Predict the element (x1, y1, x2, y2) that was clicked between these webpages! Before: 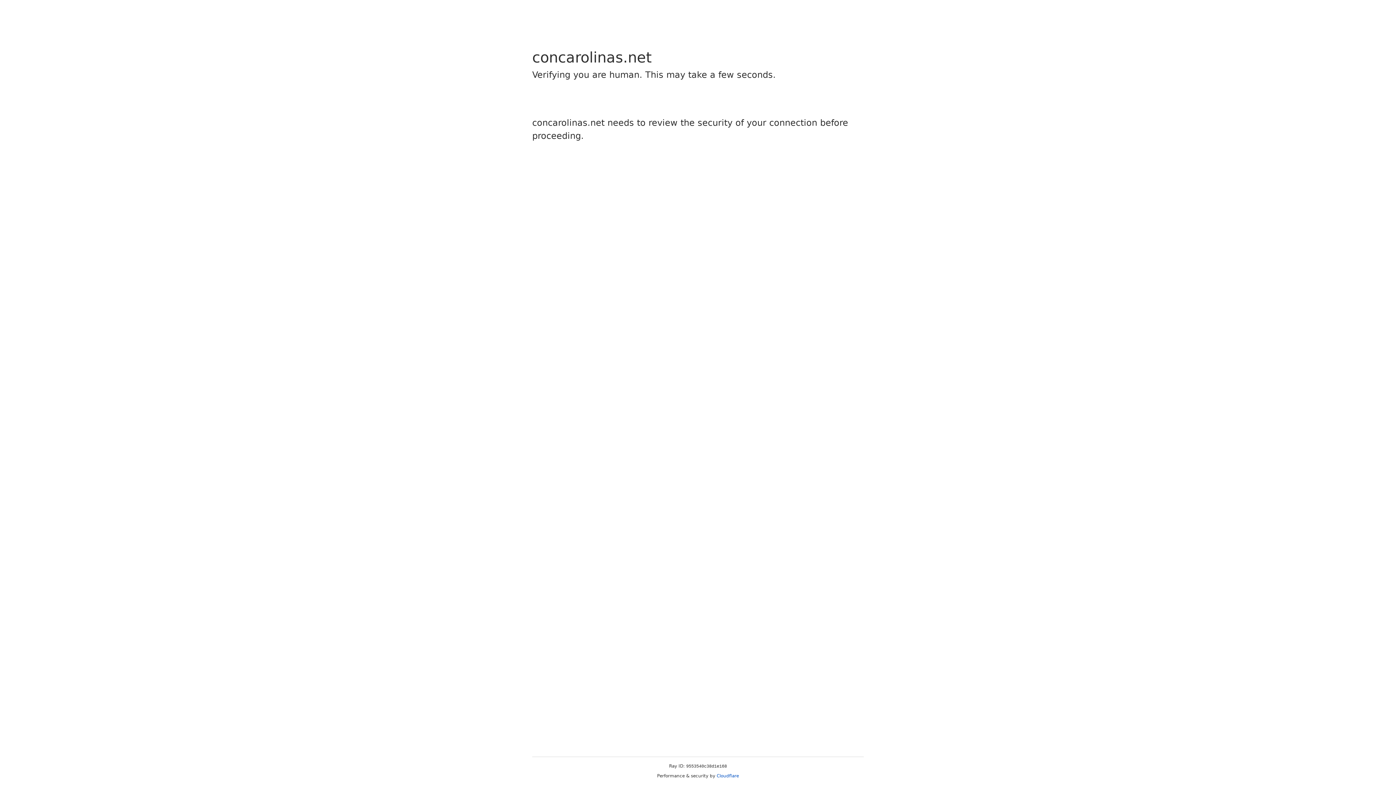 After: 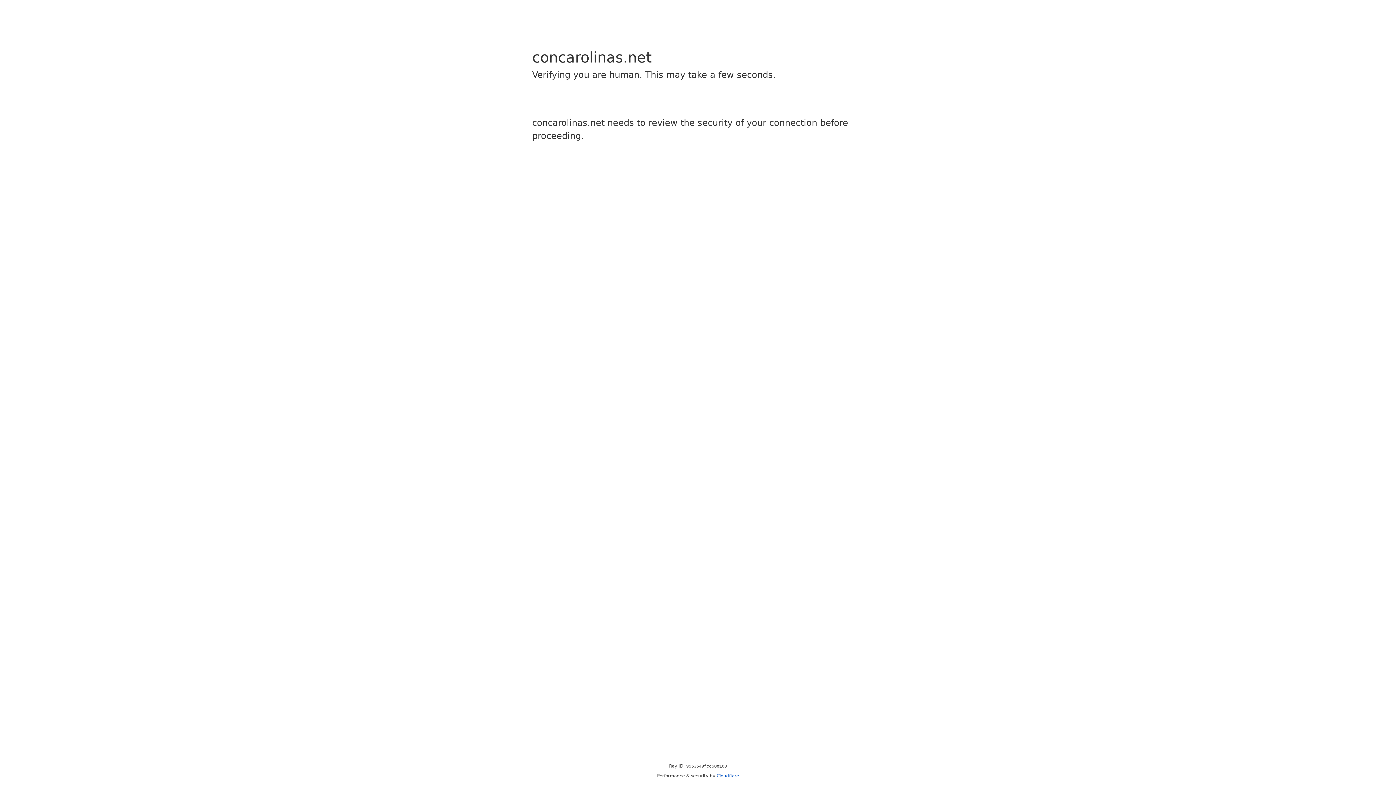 Action: bbox: (716, 773, 739, 778) label: Cloudflare